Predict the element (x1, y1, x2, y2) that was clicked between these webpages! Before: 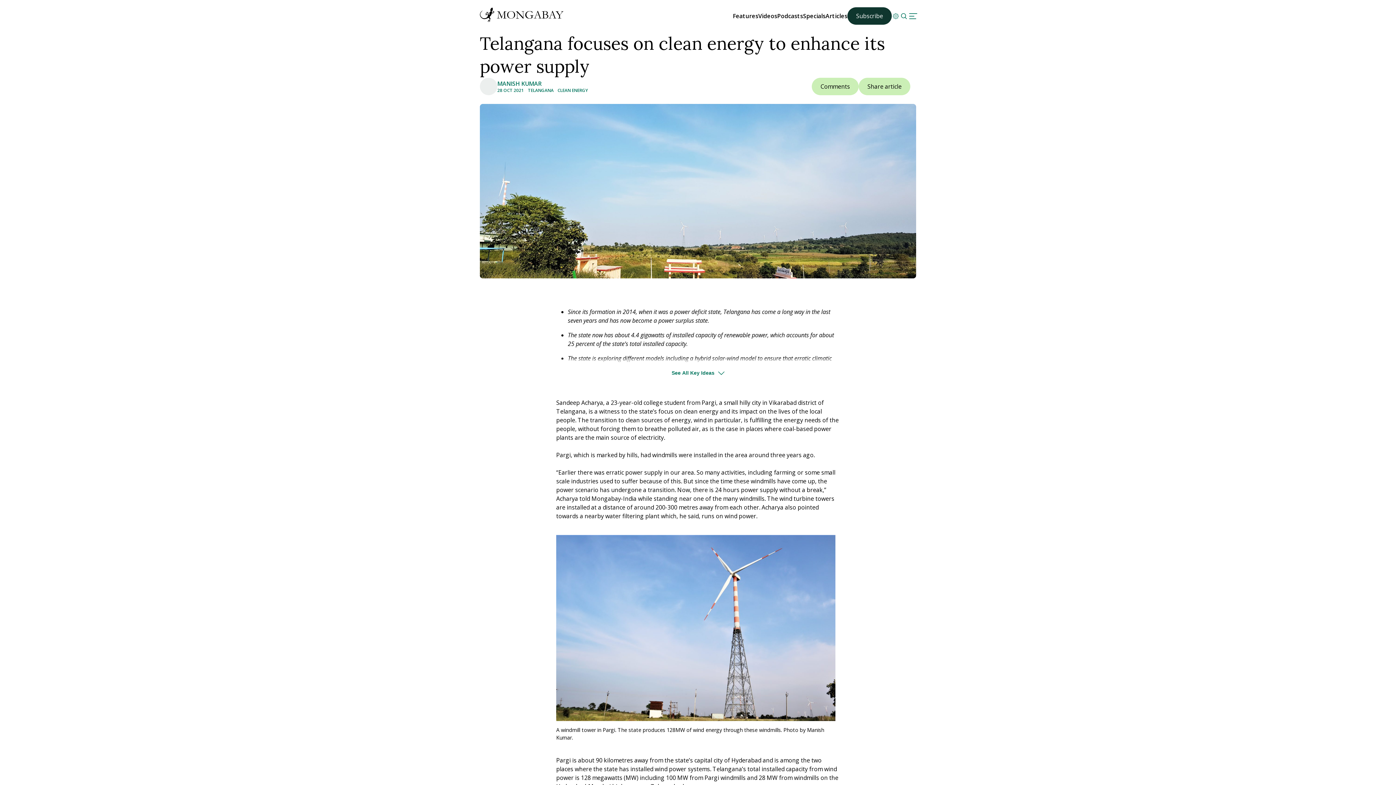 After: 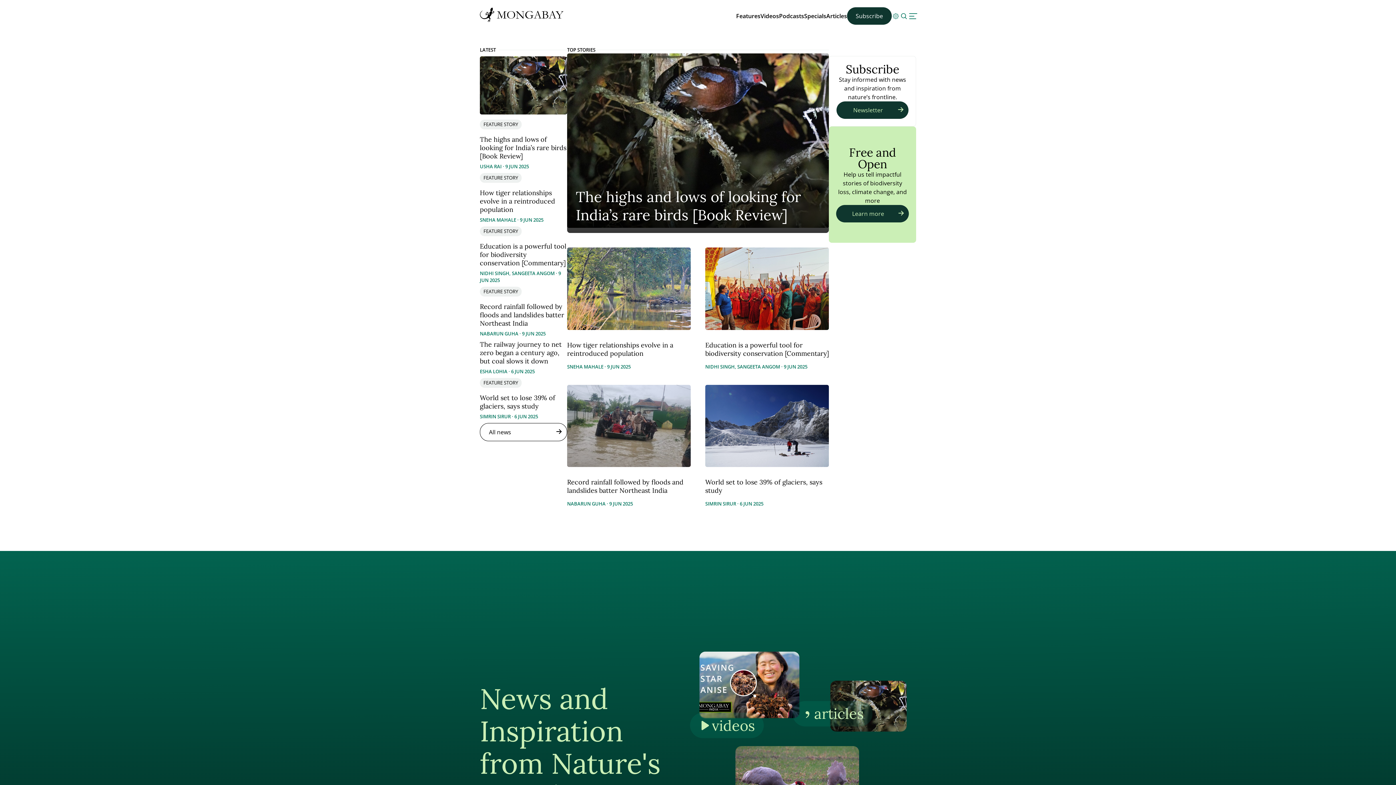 Action: bbox: (480, 7, 563, 24)